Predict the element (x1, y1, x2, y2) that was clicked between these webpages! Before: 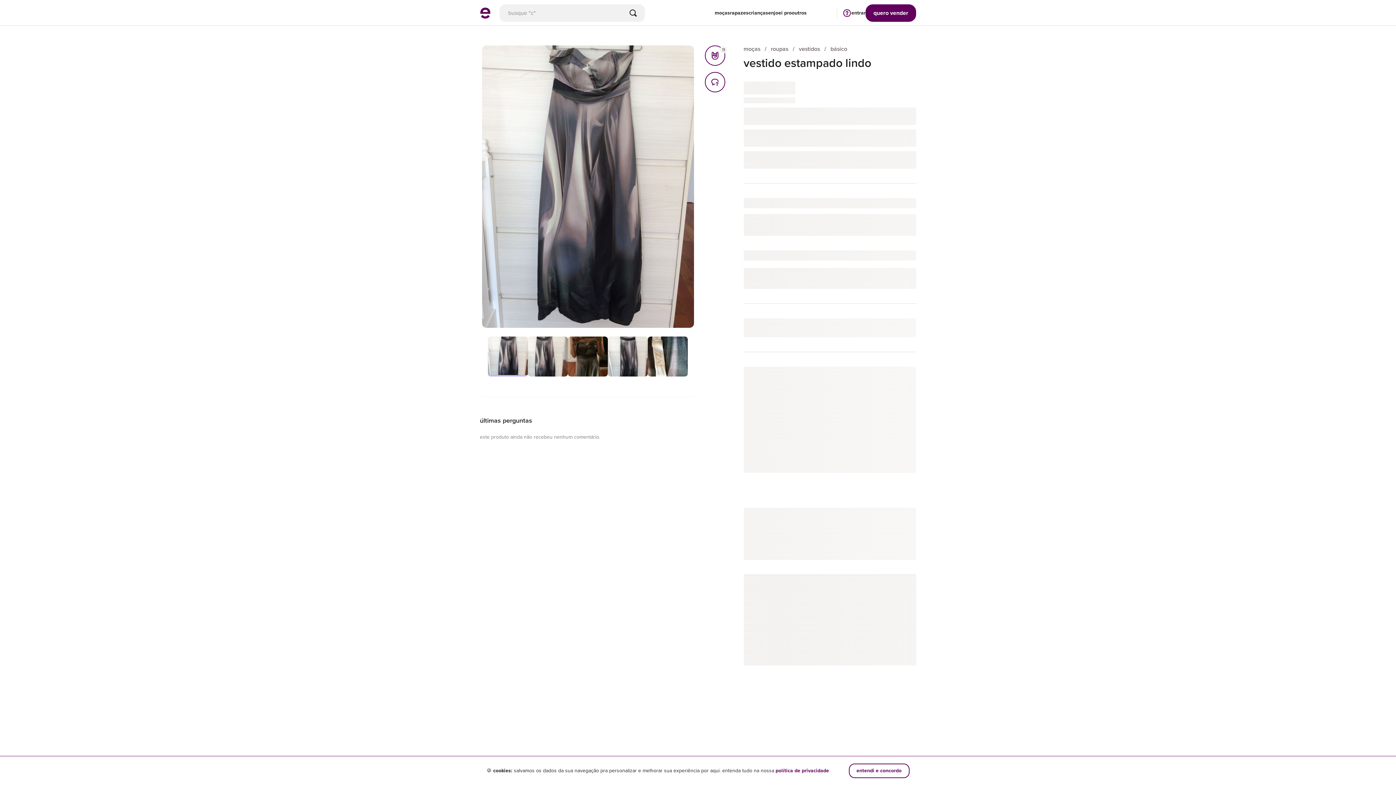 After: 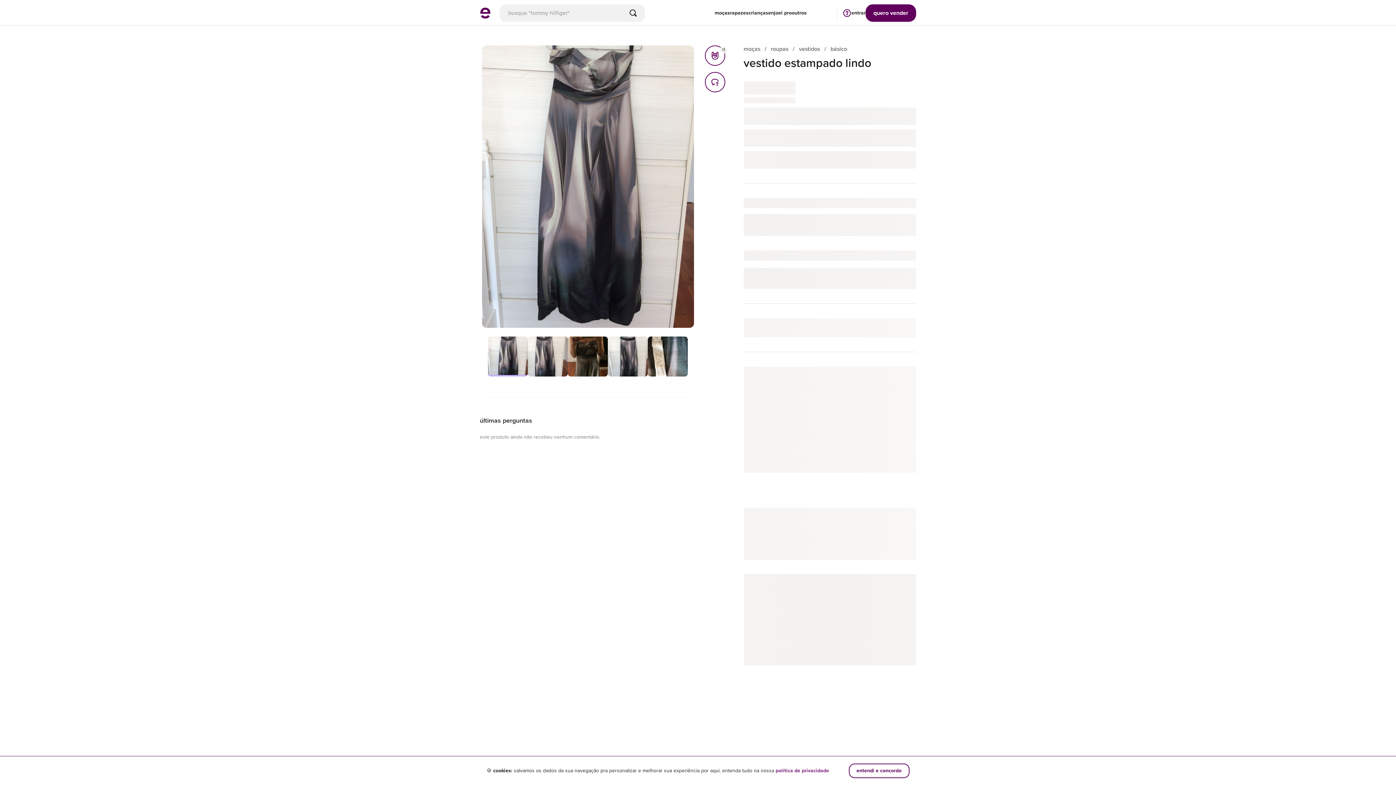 Action: label: política de privacidade bbox: (775, 767, 829, 774)